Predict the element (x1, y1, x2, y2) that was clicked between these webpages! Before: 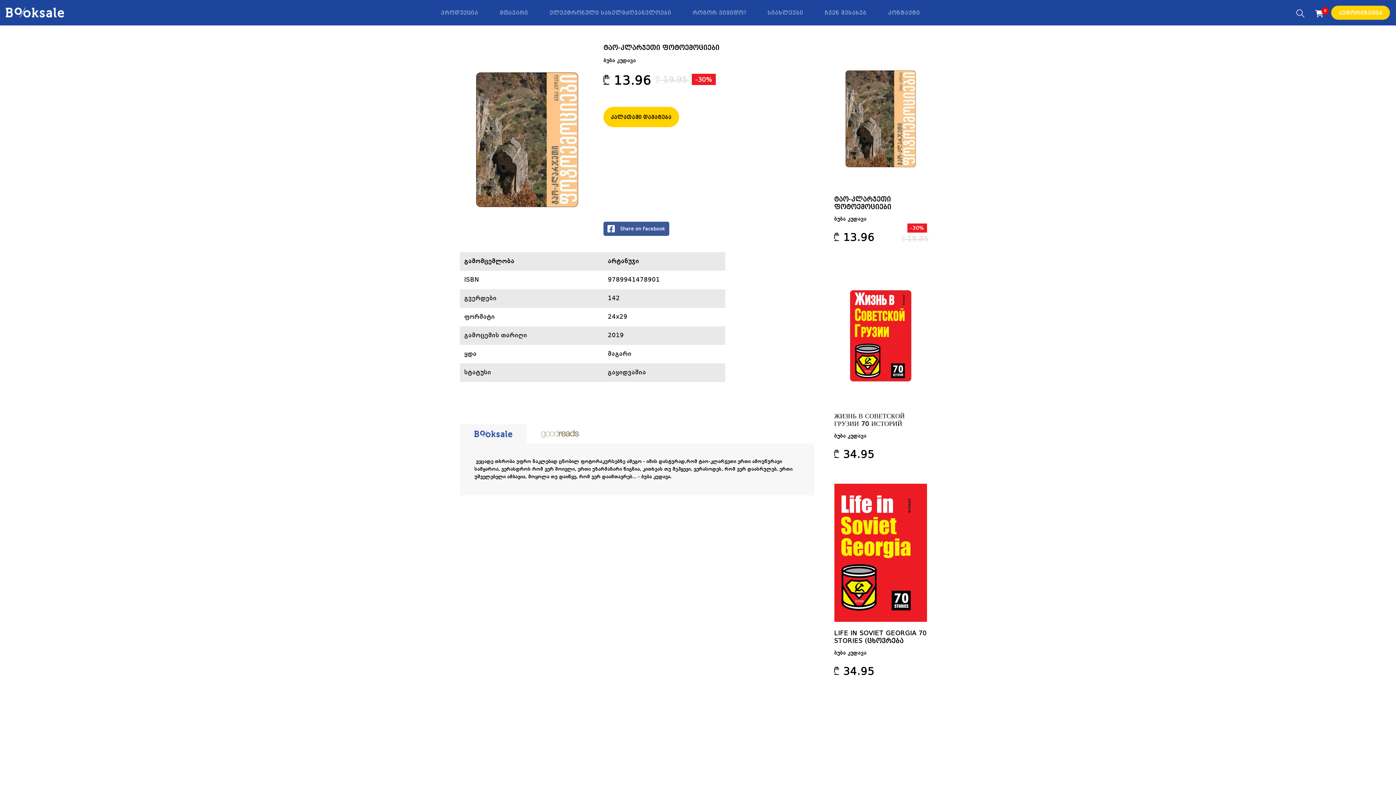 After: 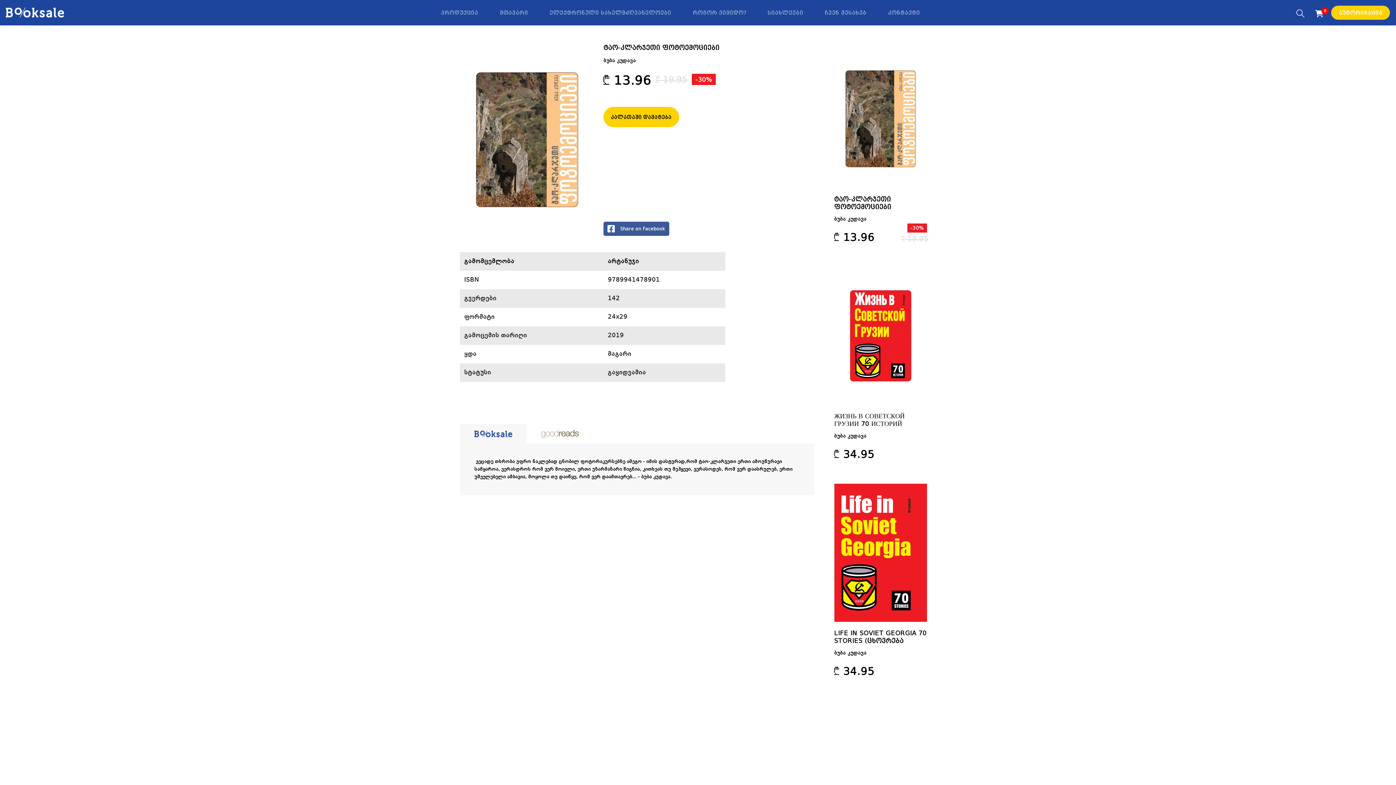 Action: bbox: (1315, 9, 1324, 17) label: 0